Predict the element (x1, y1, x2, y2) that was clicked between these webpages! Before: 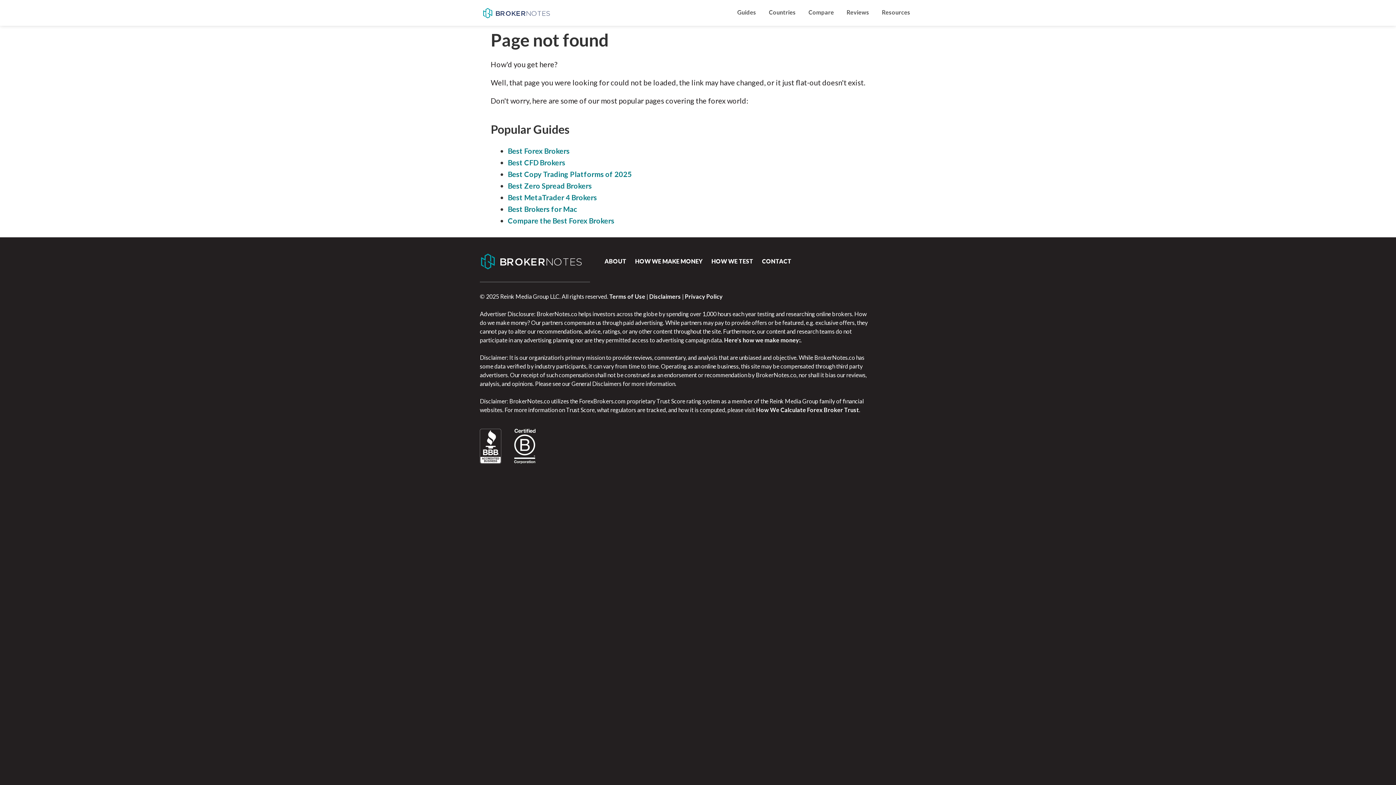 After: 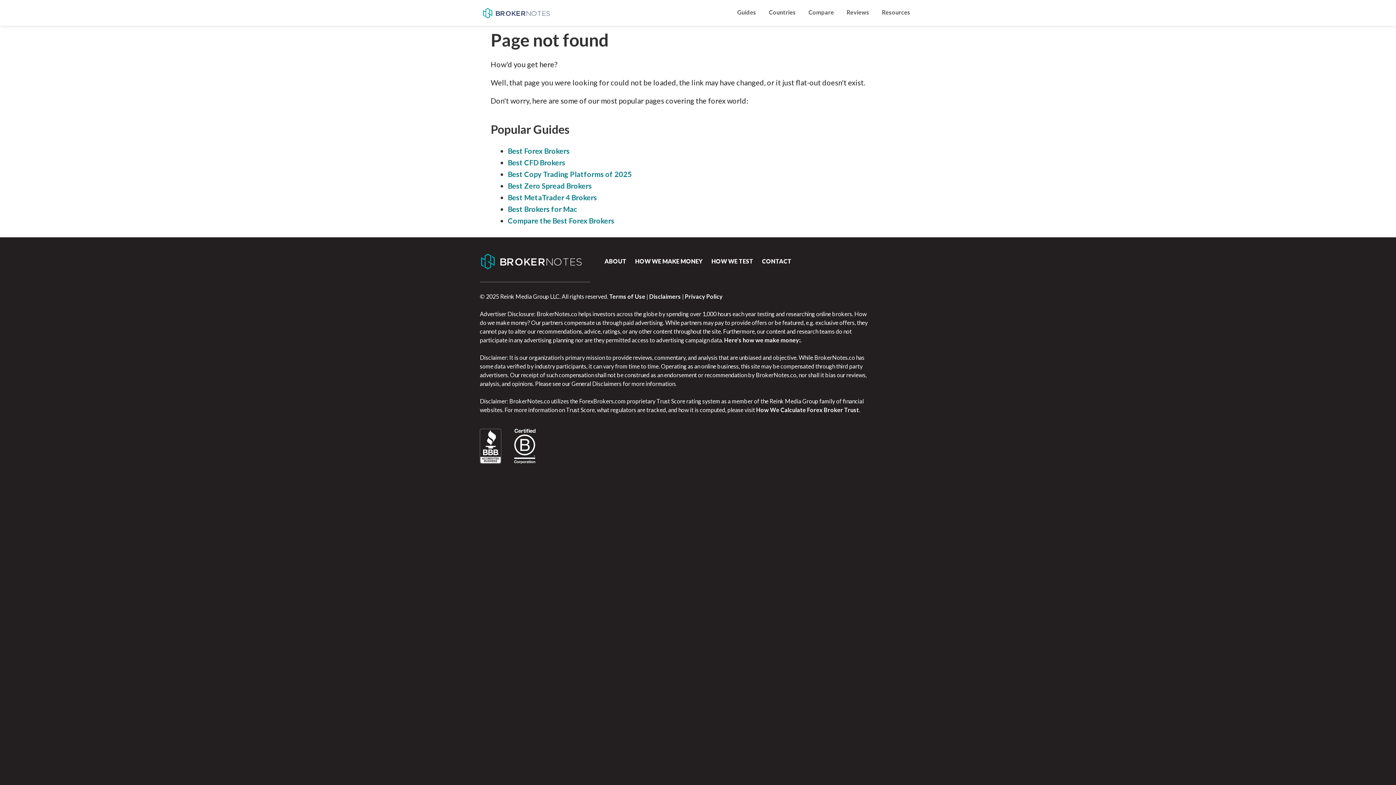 Action: bbox: (480, 458, 513, 465)